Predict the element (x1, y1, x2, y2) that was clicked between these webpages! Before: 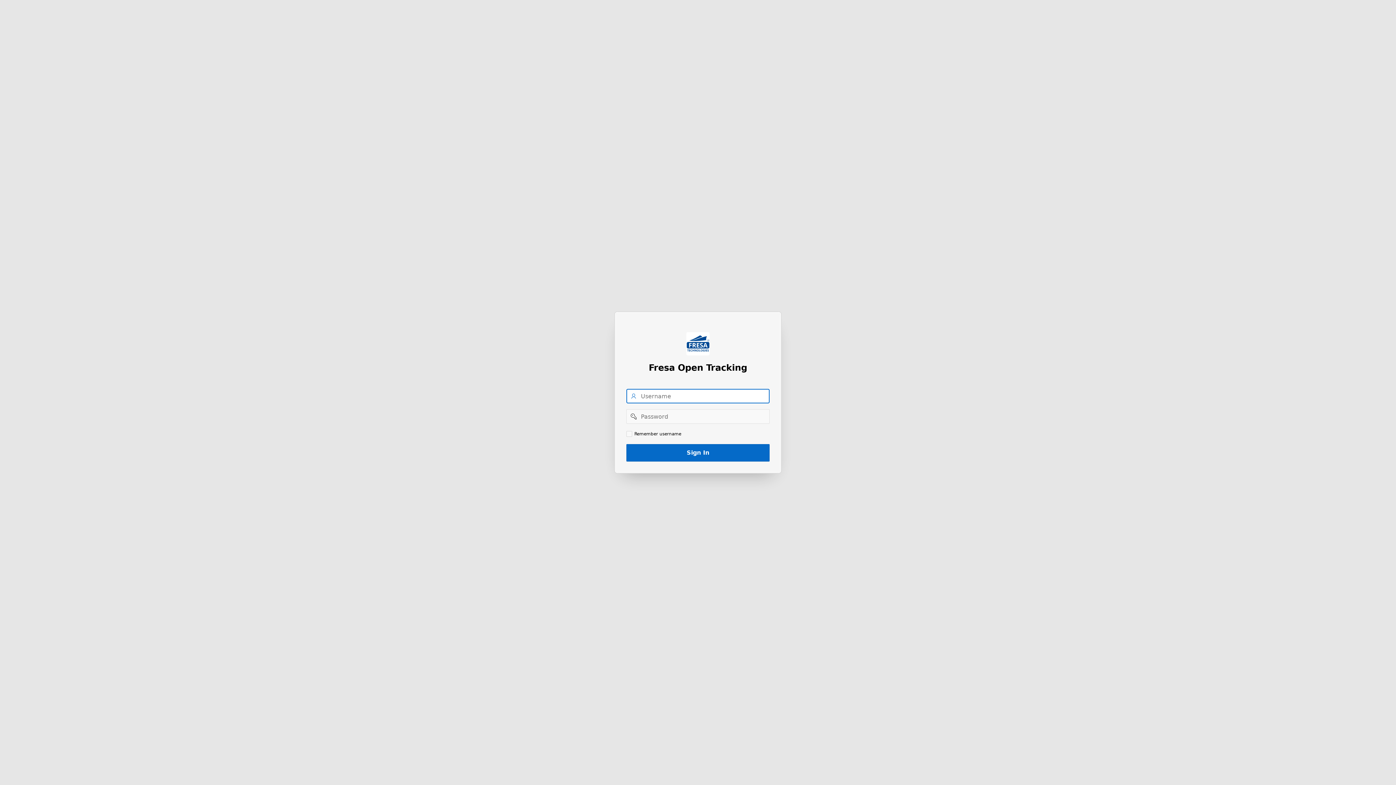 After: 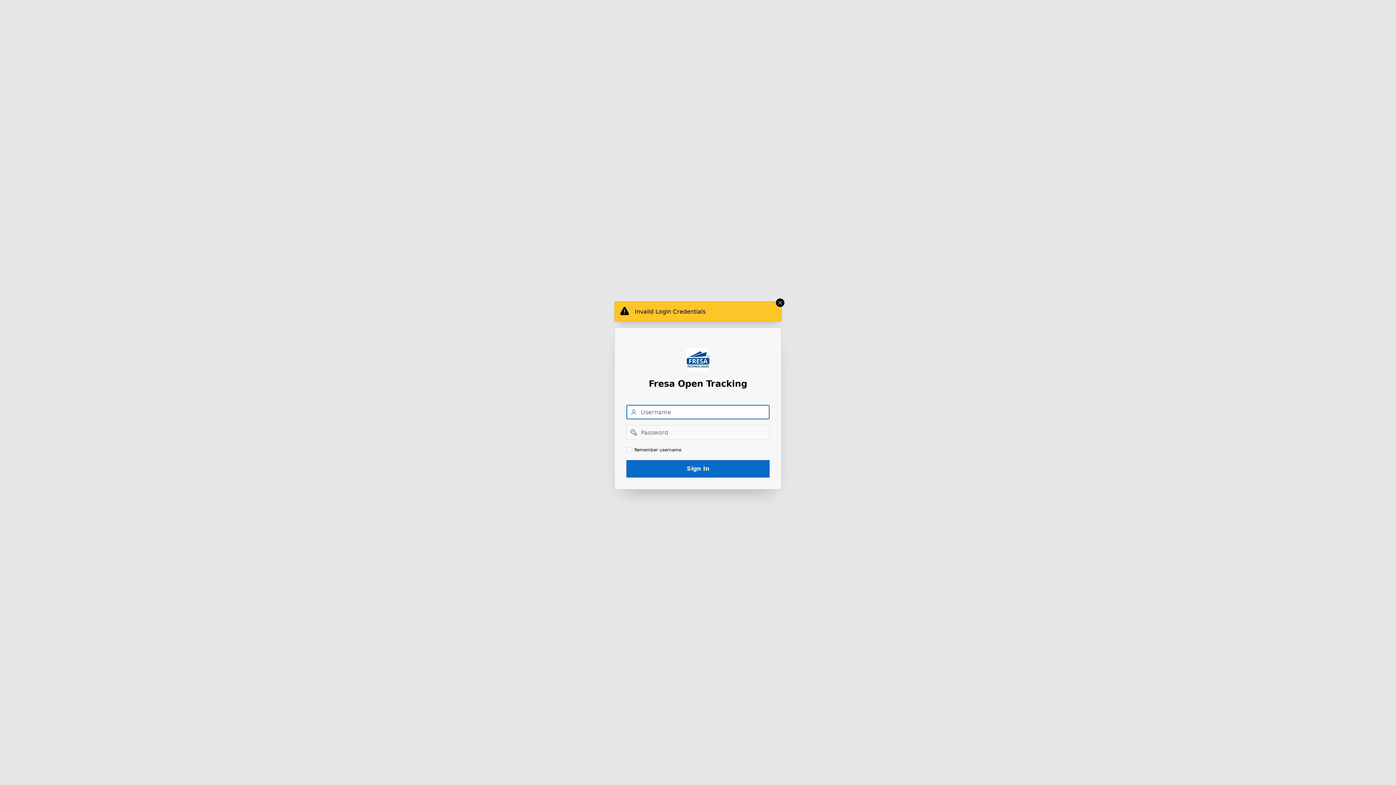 Action: label: Sign In bbox: (626, 444, 769, 461)